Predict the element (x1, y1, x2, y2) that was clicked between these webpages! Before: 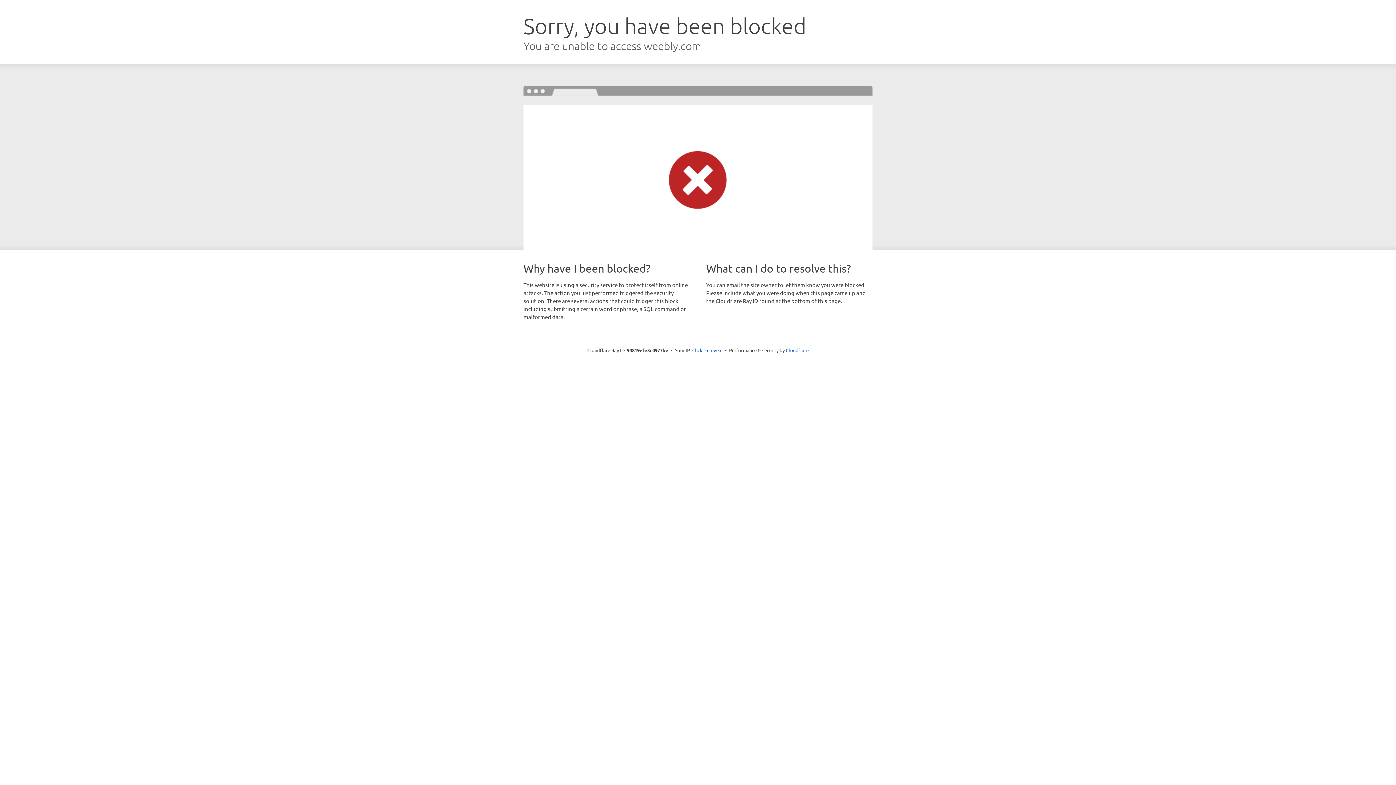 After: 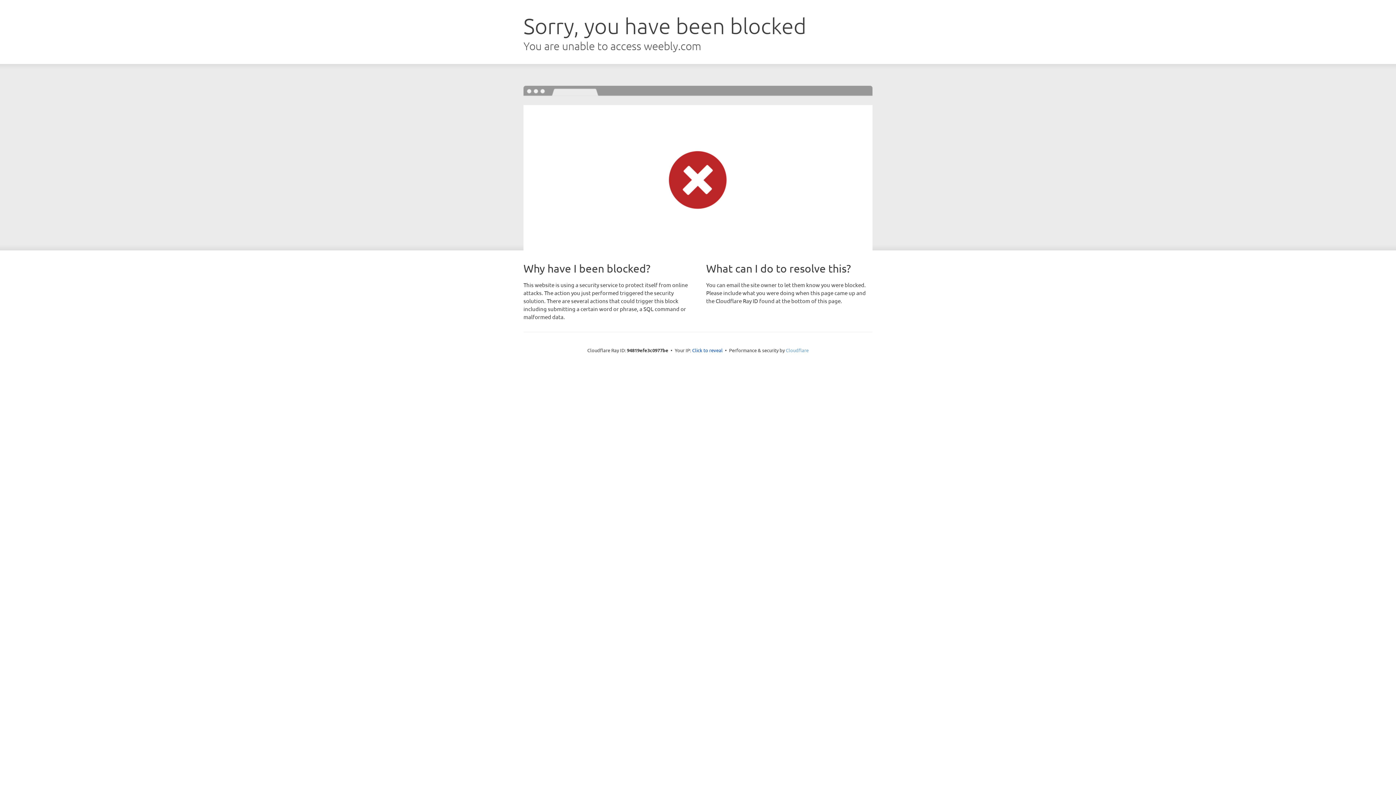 Action: bbox: (786, 347, 808, 353) label: Cloudflare